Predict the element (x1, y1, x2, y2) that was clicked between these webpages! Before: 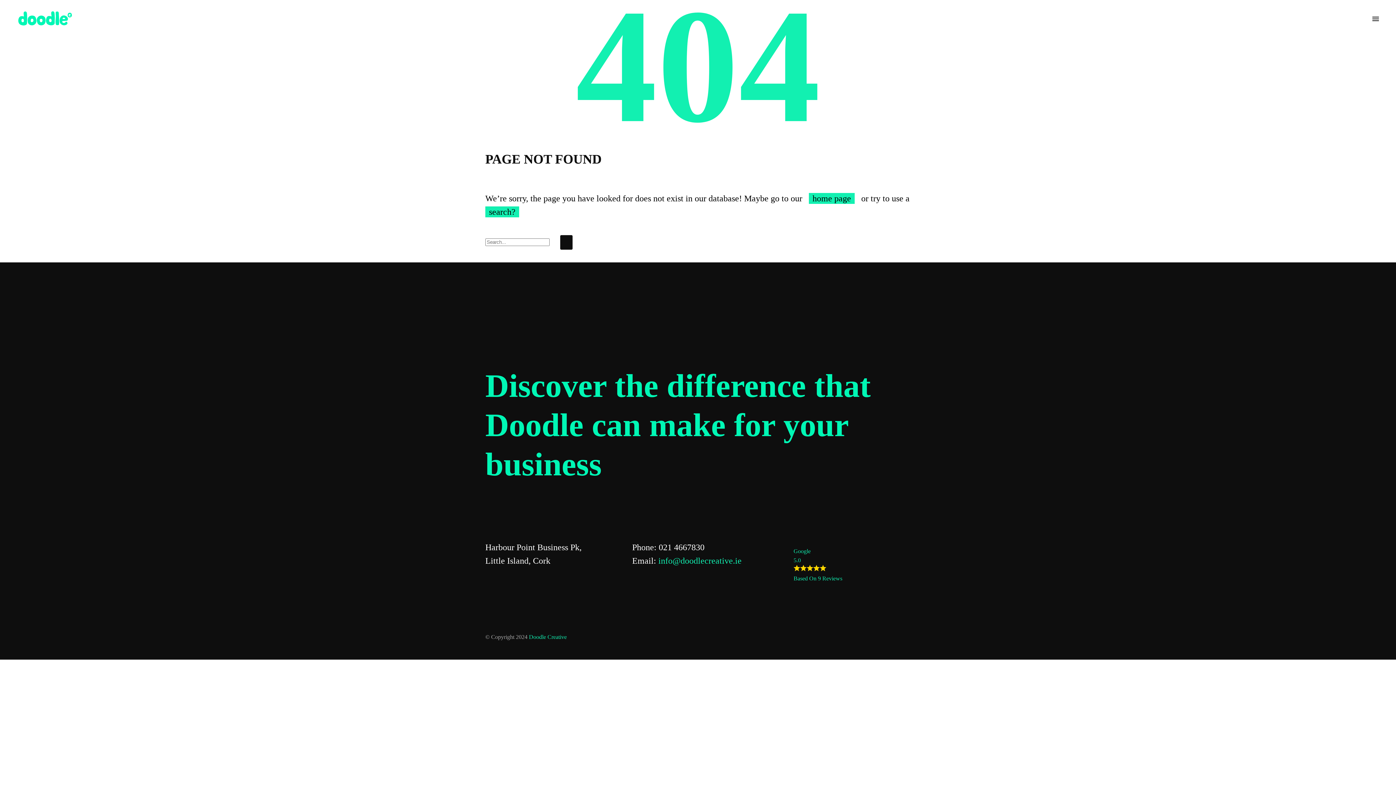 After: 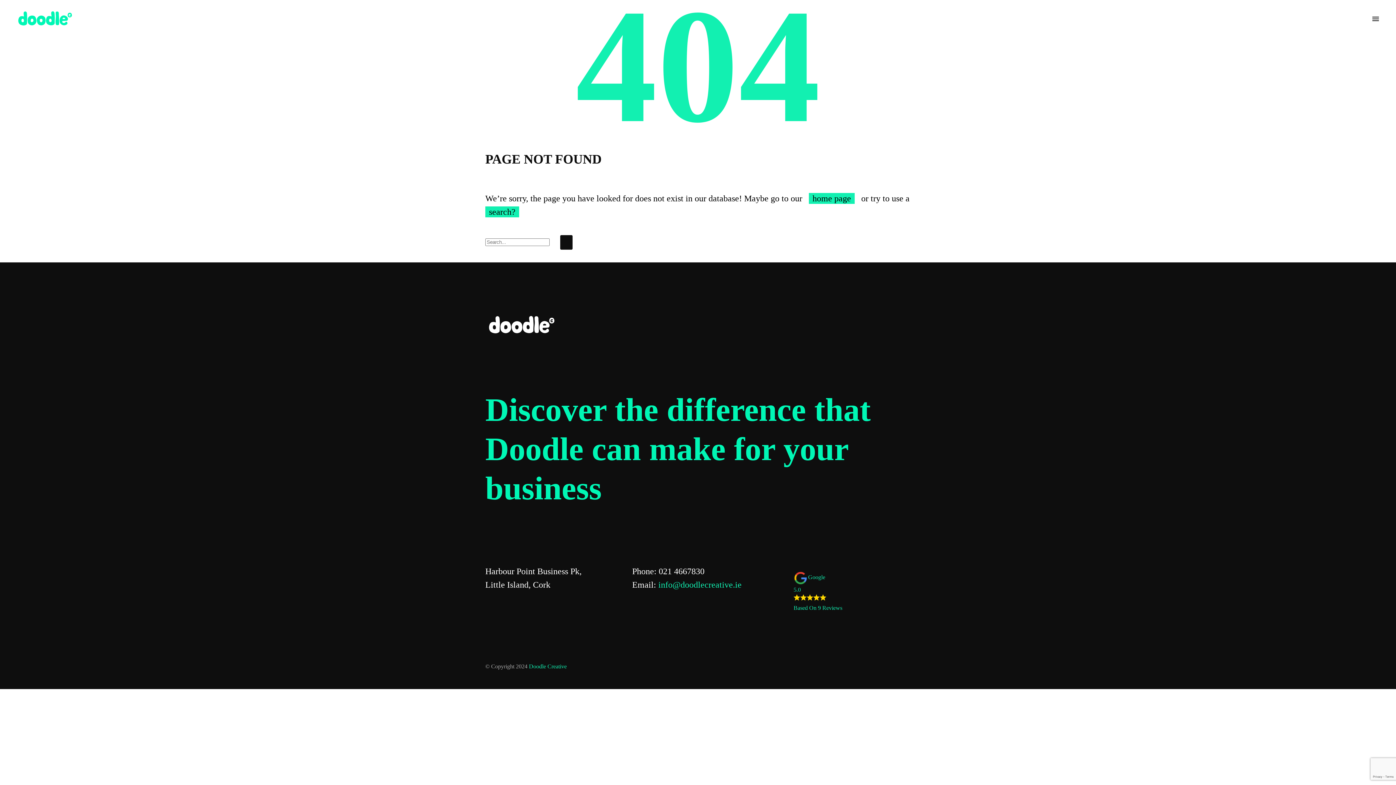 Action: bbox: (793, 546, 910, 583) label: Google
5.0
Based On 9 Reviews